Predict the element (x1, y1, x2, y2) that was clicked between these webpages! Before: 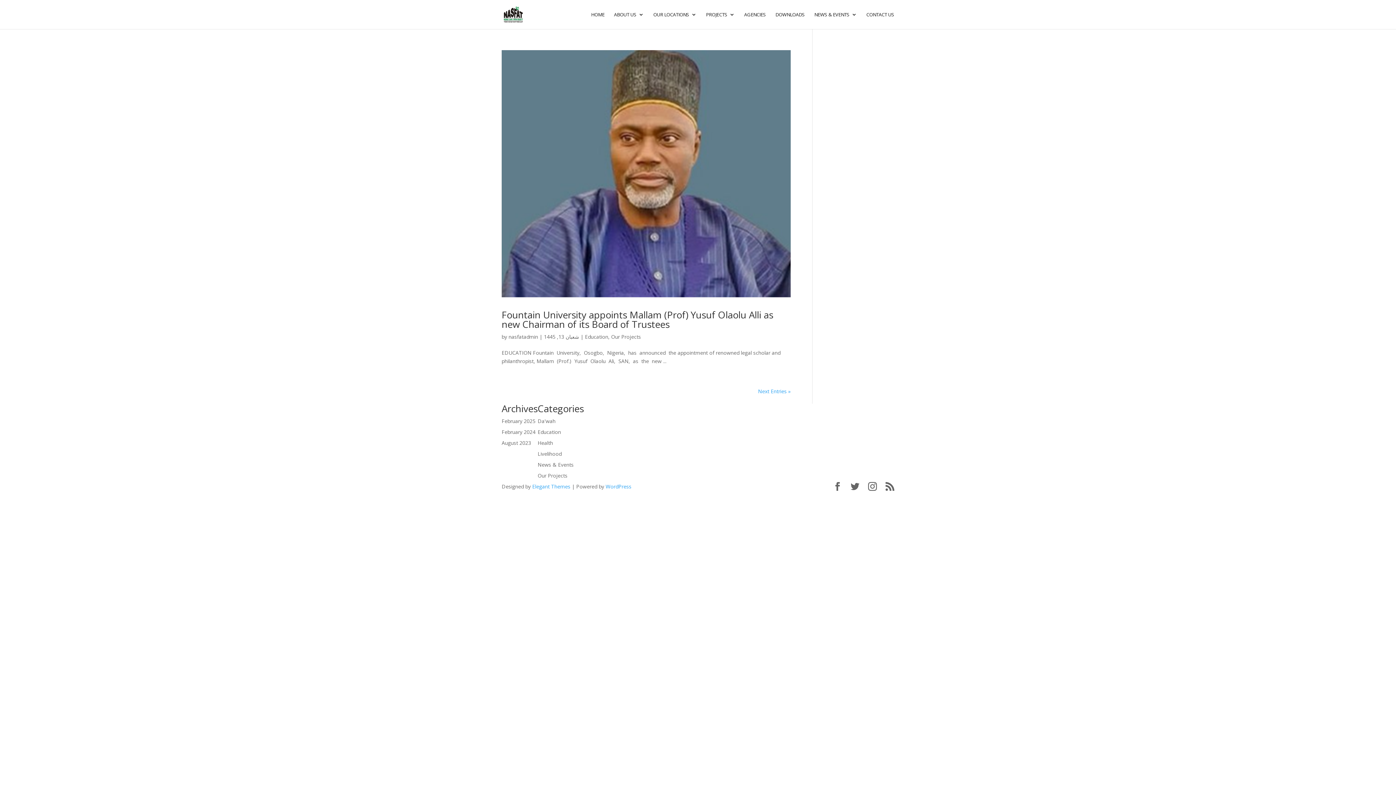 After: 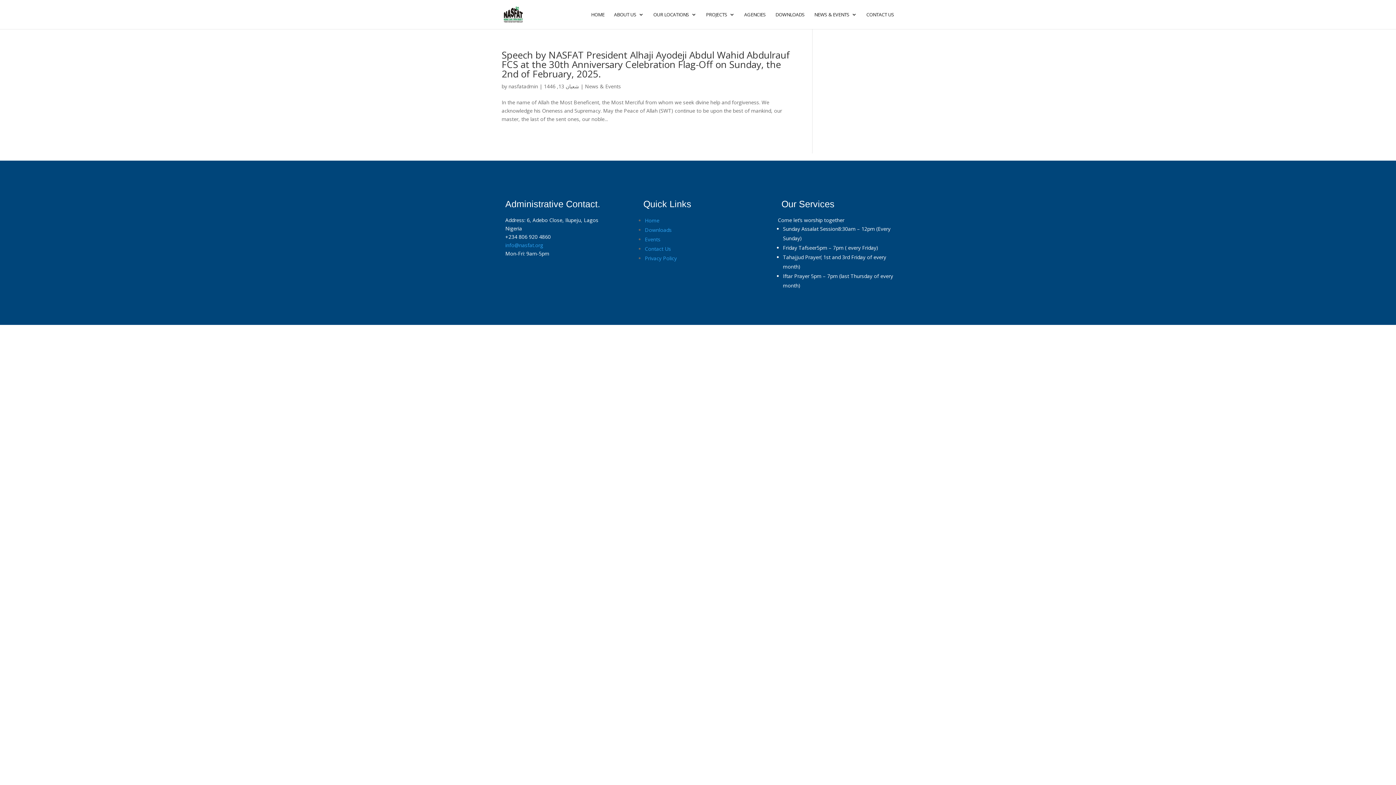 Action: bbox: (501, 417, 535, 424) label: February 2025